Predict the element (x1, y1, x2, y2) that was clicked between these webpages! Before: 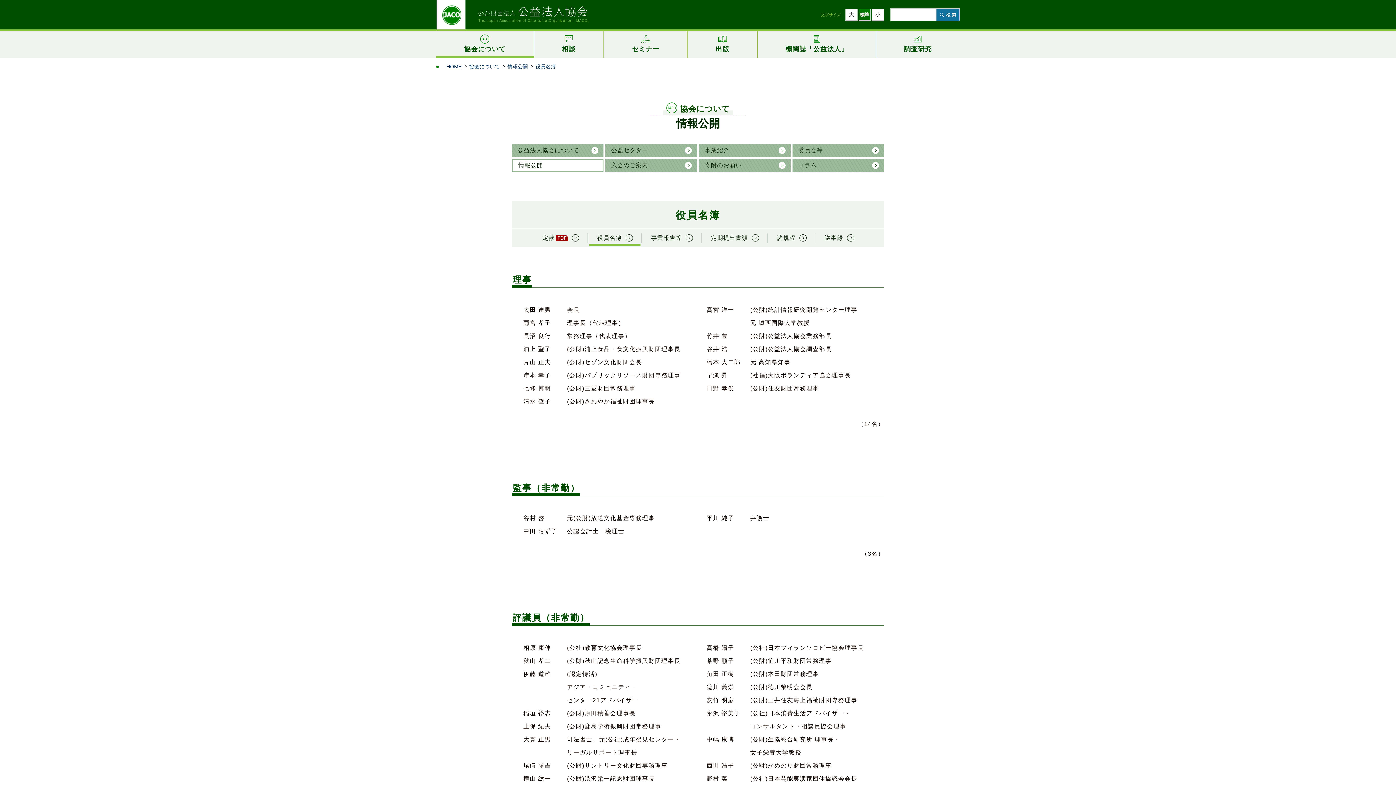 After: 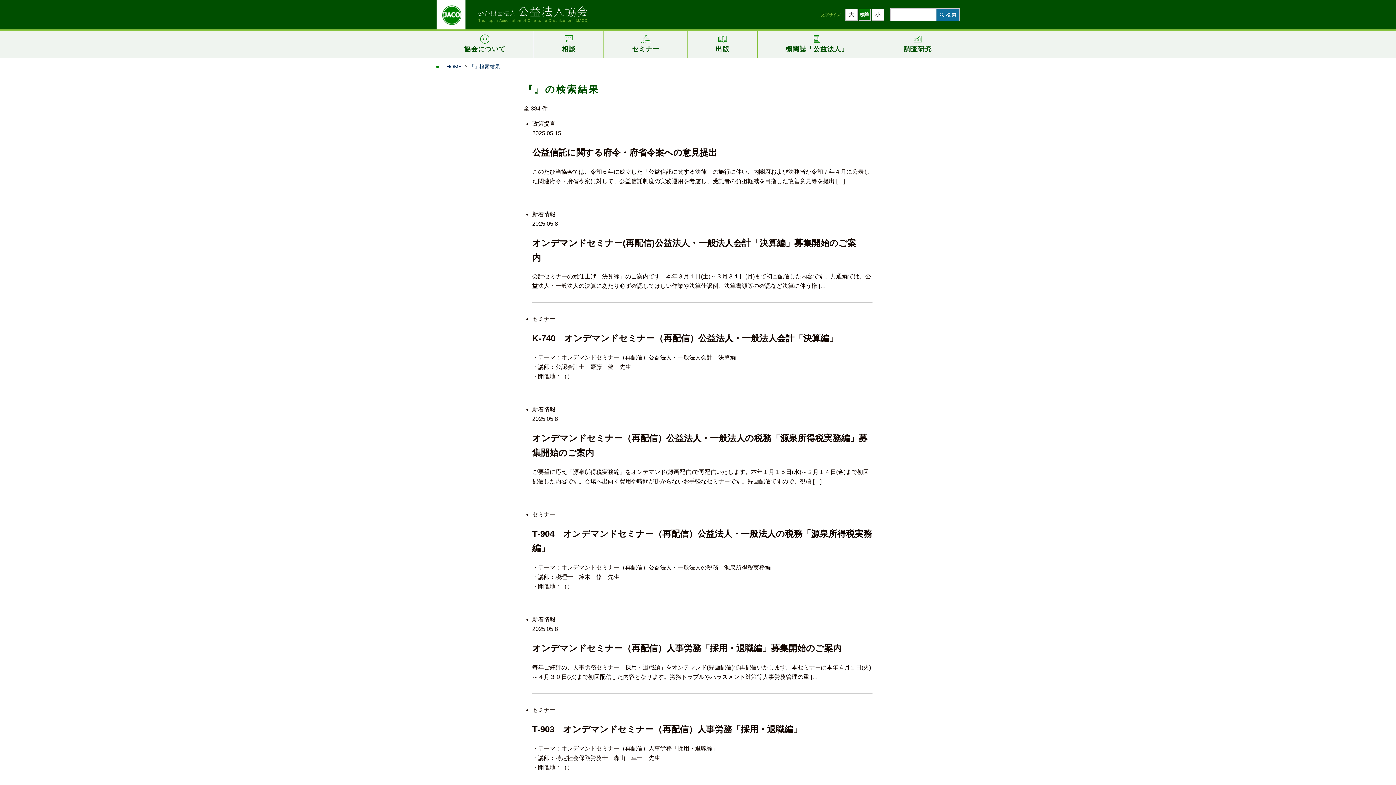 Action: bbox: (936, 8, 960, 21)